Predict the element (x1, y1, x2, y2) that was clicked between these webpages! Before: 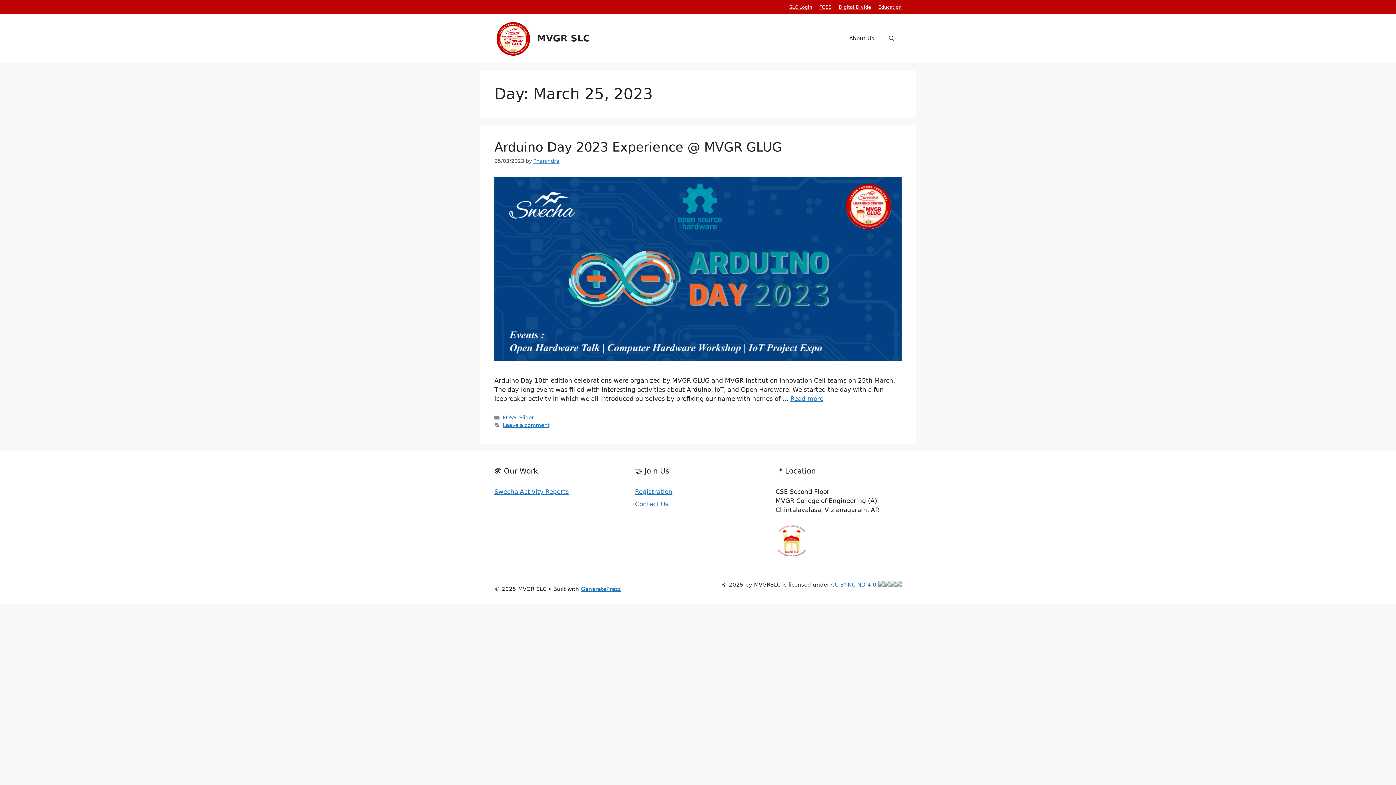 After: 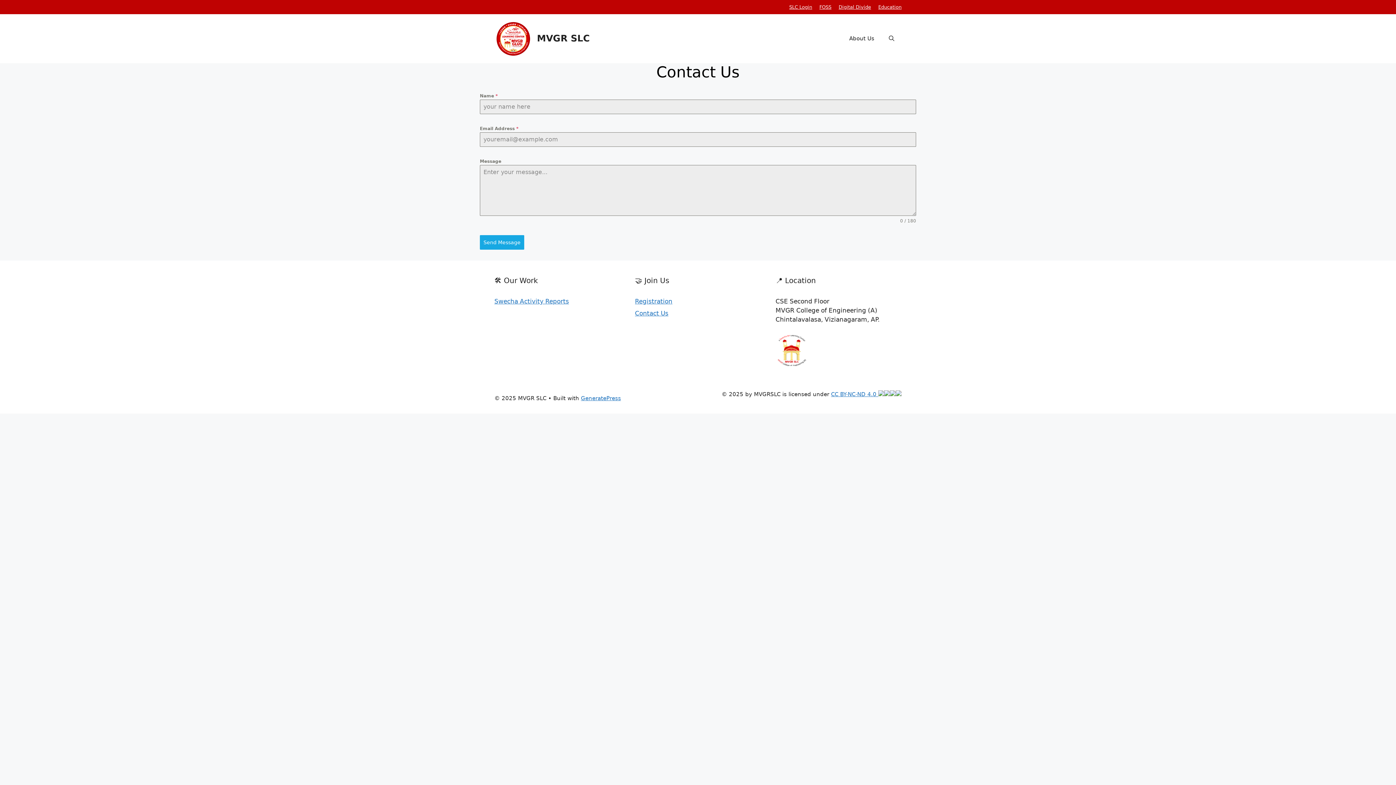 Action: label: Contact Us bbox: (635, 500, 668, 507)